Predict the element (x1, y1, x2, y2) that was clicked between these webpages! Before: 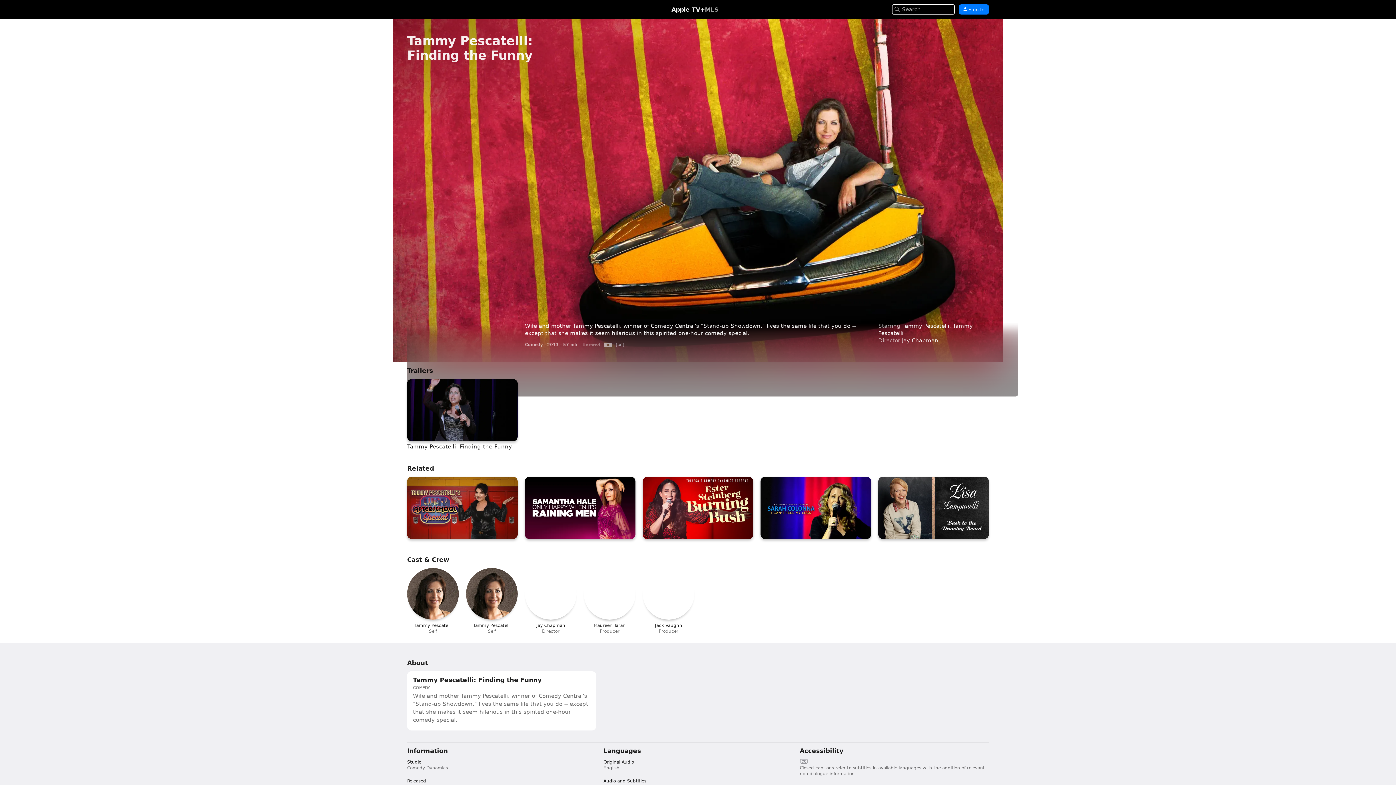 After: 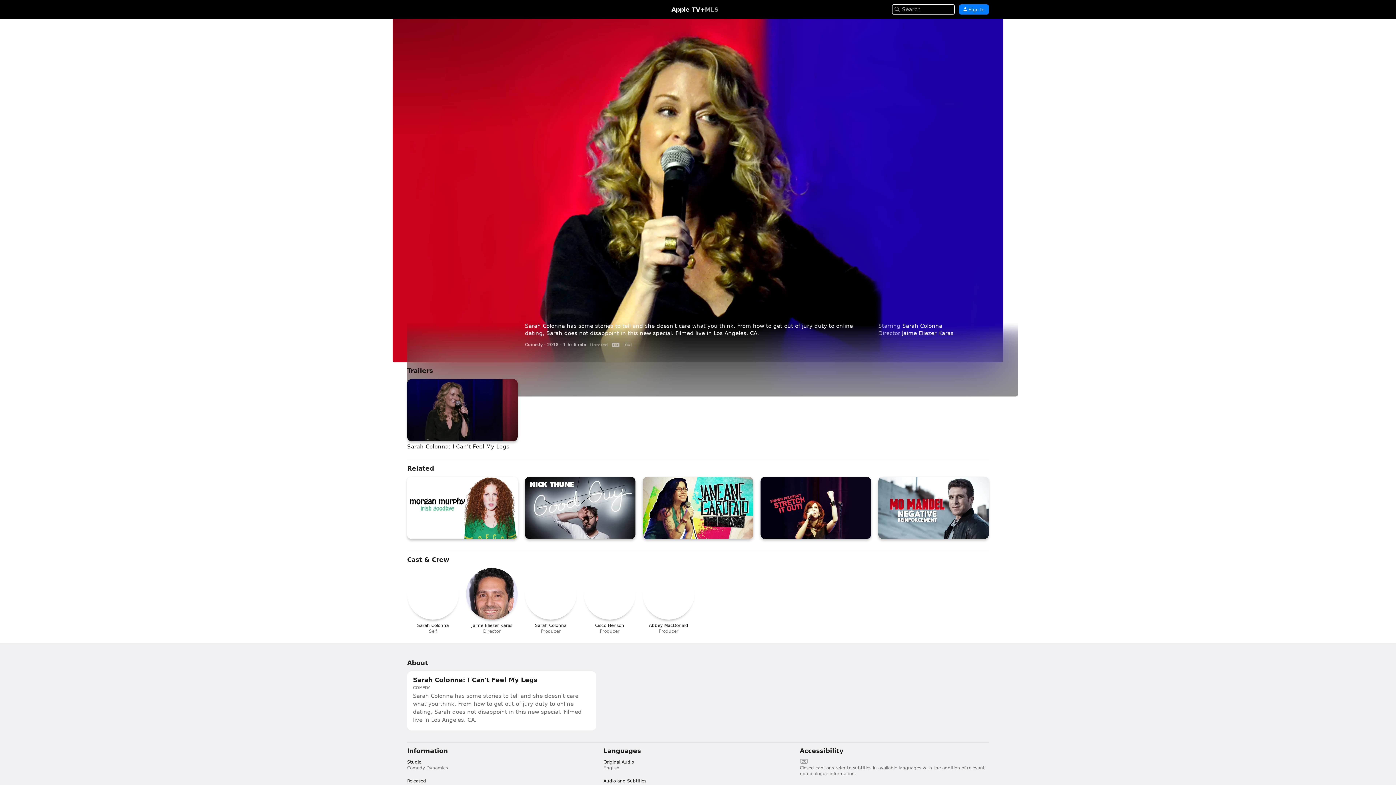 Action: bbox: (760, 477, 871, 539) label: Sarah Colonna: I Can't Feel My Legs